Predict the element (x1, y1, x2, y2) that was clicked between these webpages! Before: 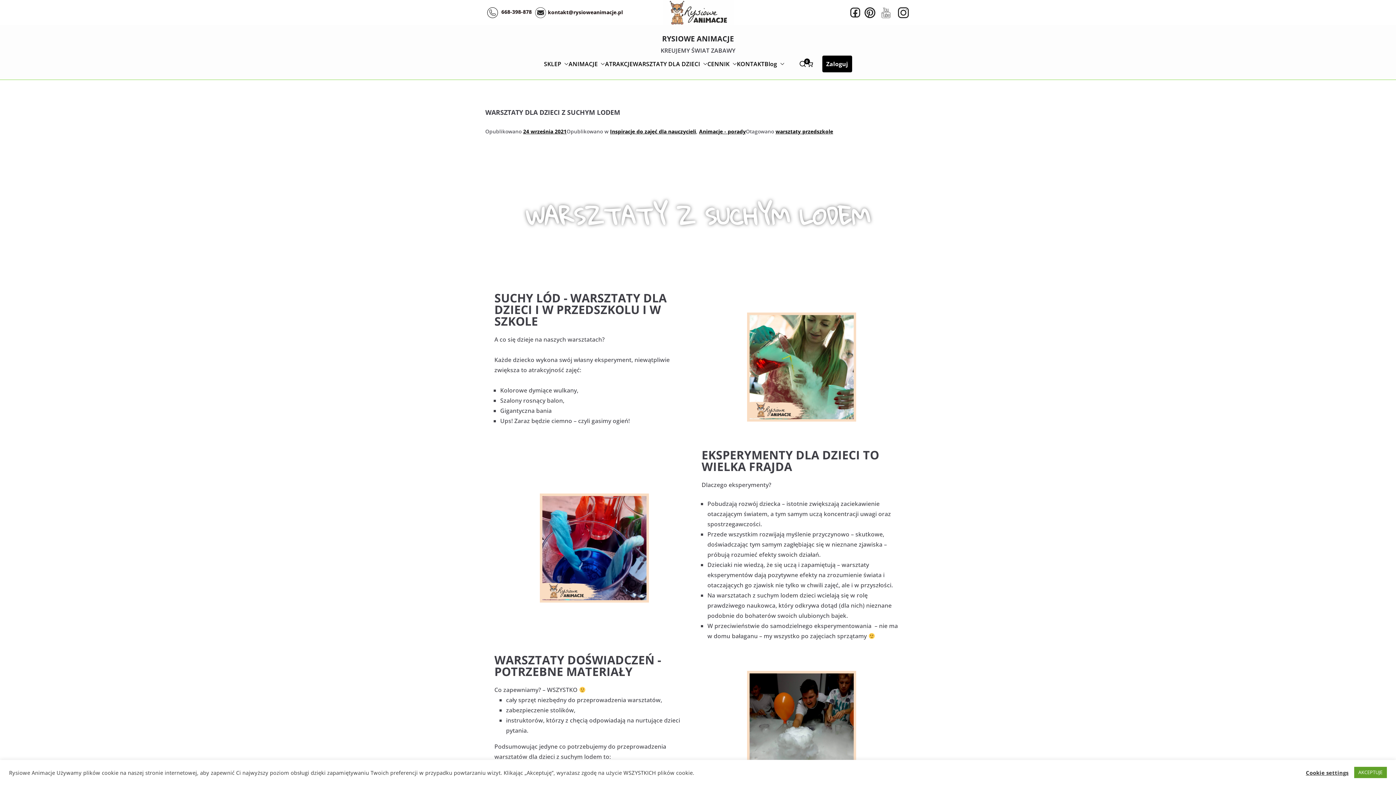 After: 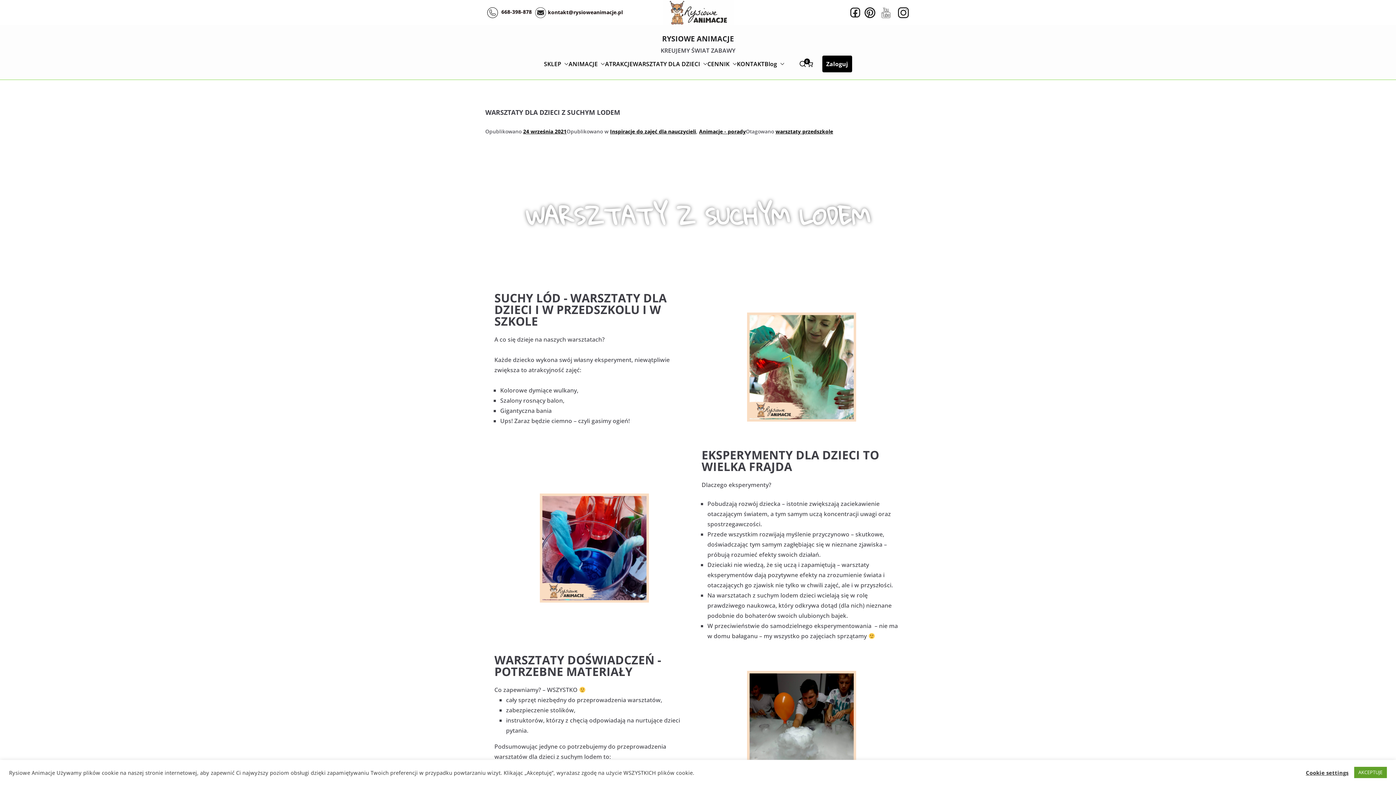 Action: bbox: (523, 128, 566, 134) label: 24 września 2021